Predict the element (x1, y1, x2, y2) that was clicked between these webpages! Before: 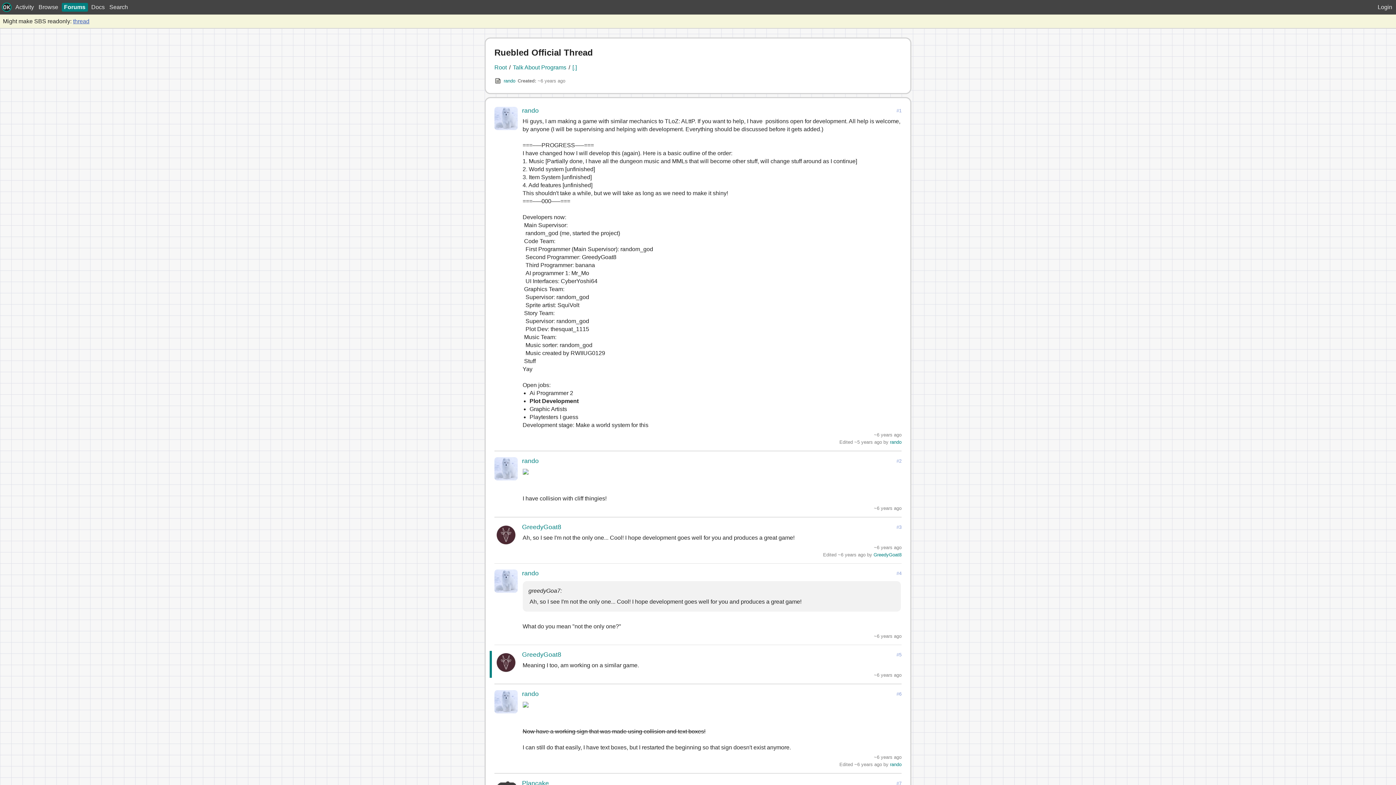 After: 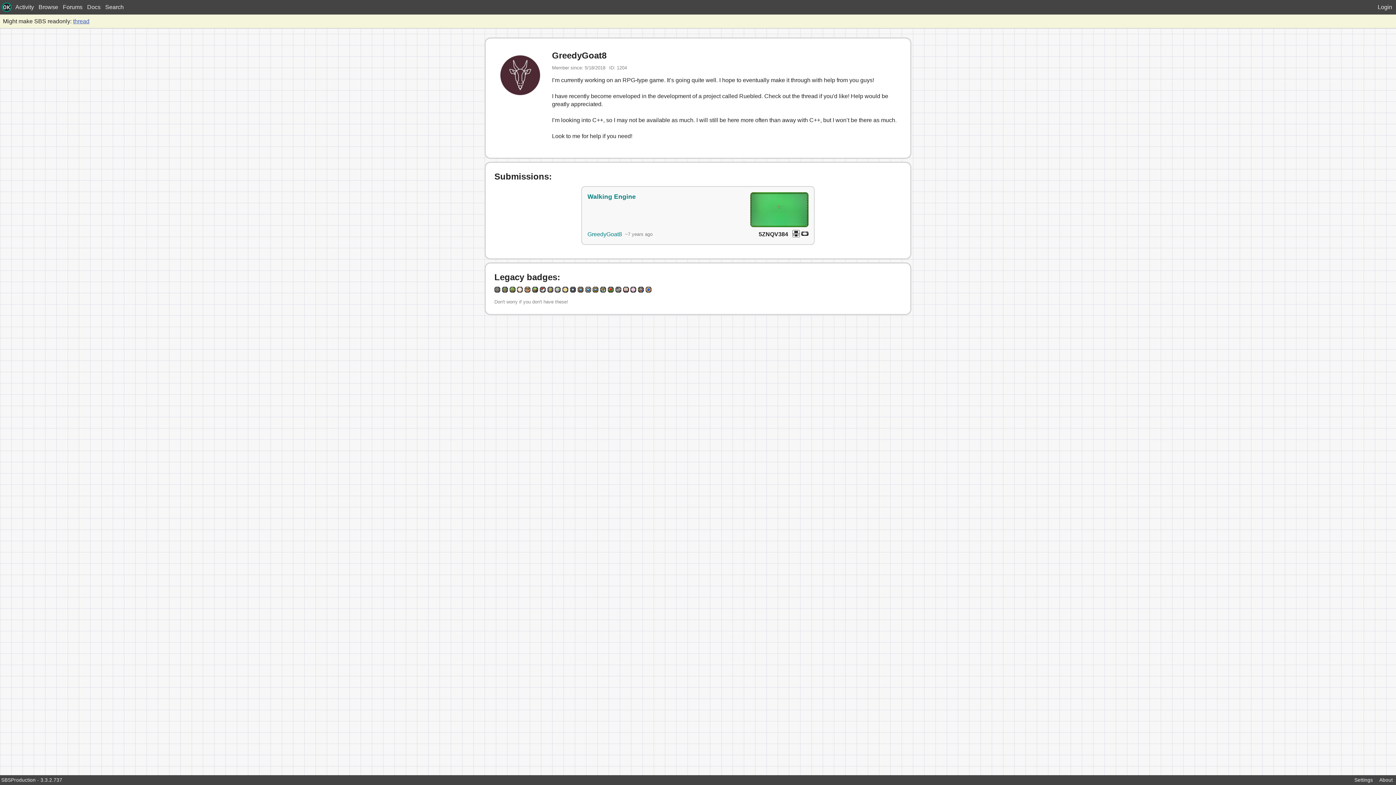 Action: bbox: (522, 651, 561, 658) label: GreedyGoat8